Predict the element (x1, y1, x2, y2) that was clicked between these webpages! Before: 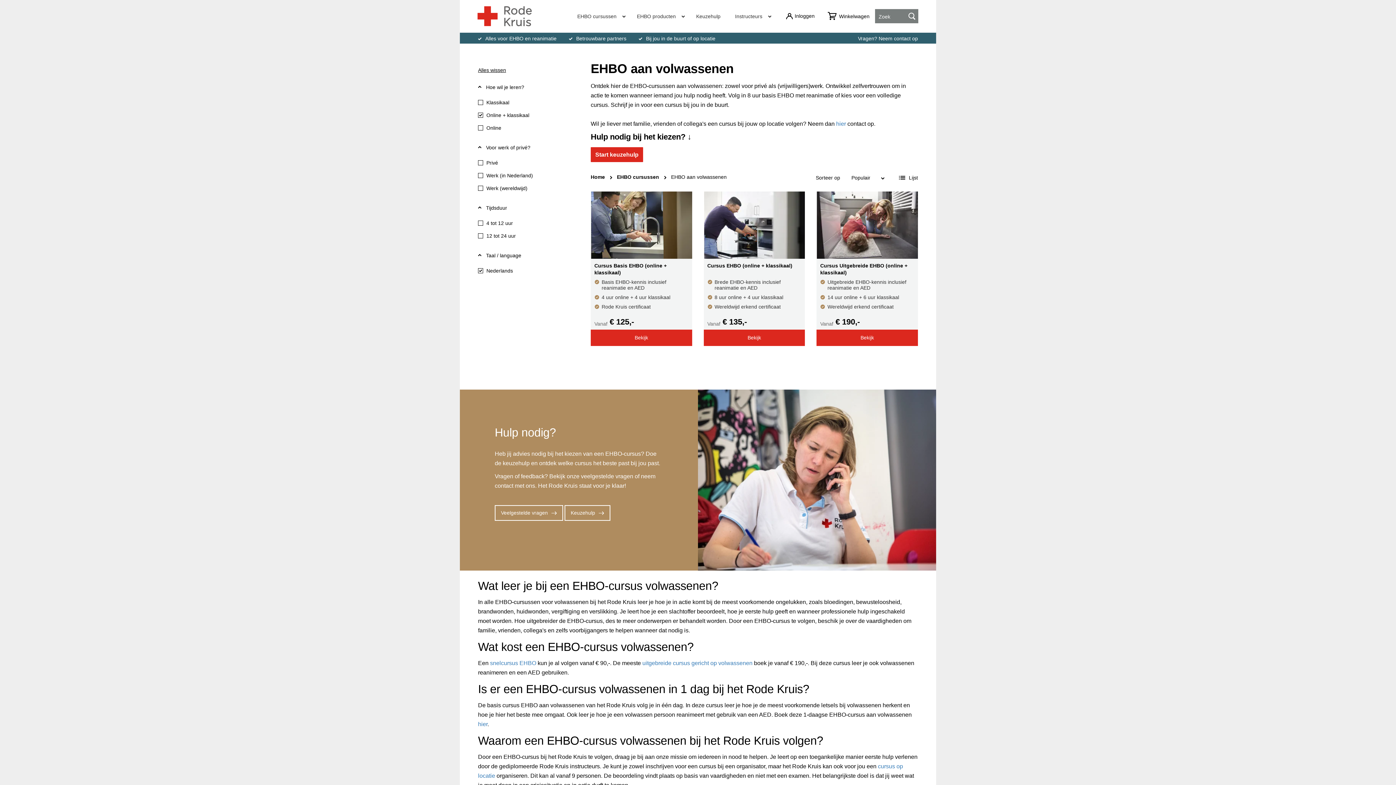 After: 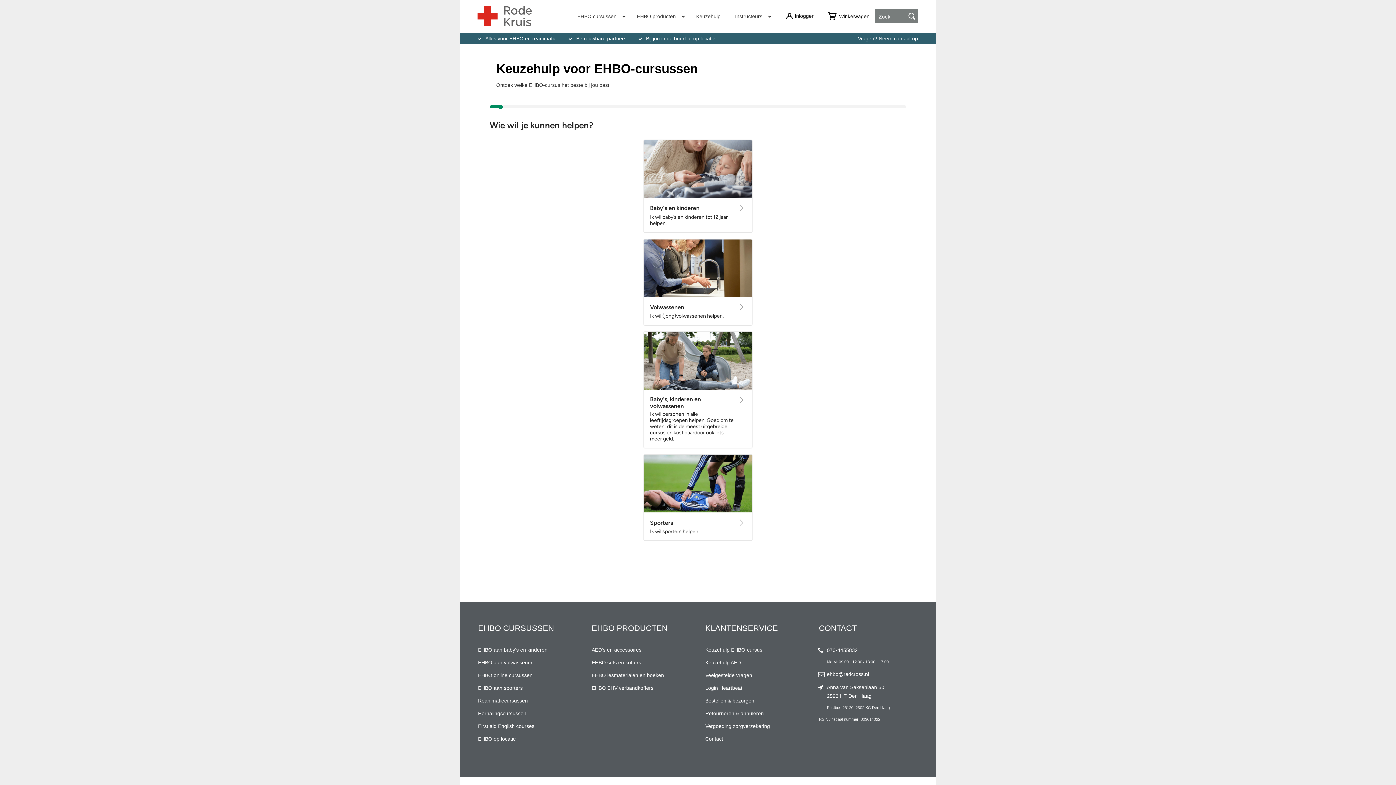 Action: label: Keuzehulp bbox: (564, 505, 610, 521)